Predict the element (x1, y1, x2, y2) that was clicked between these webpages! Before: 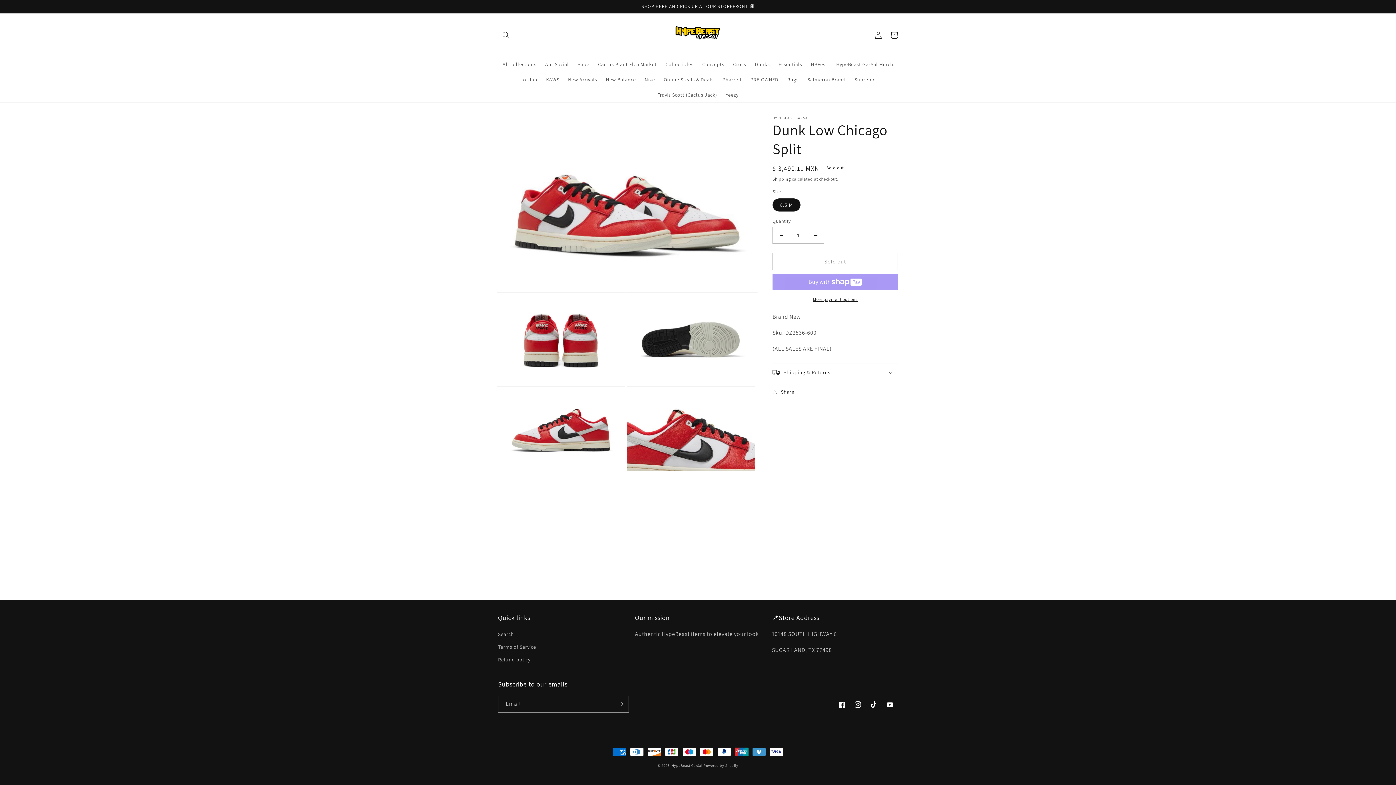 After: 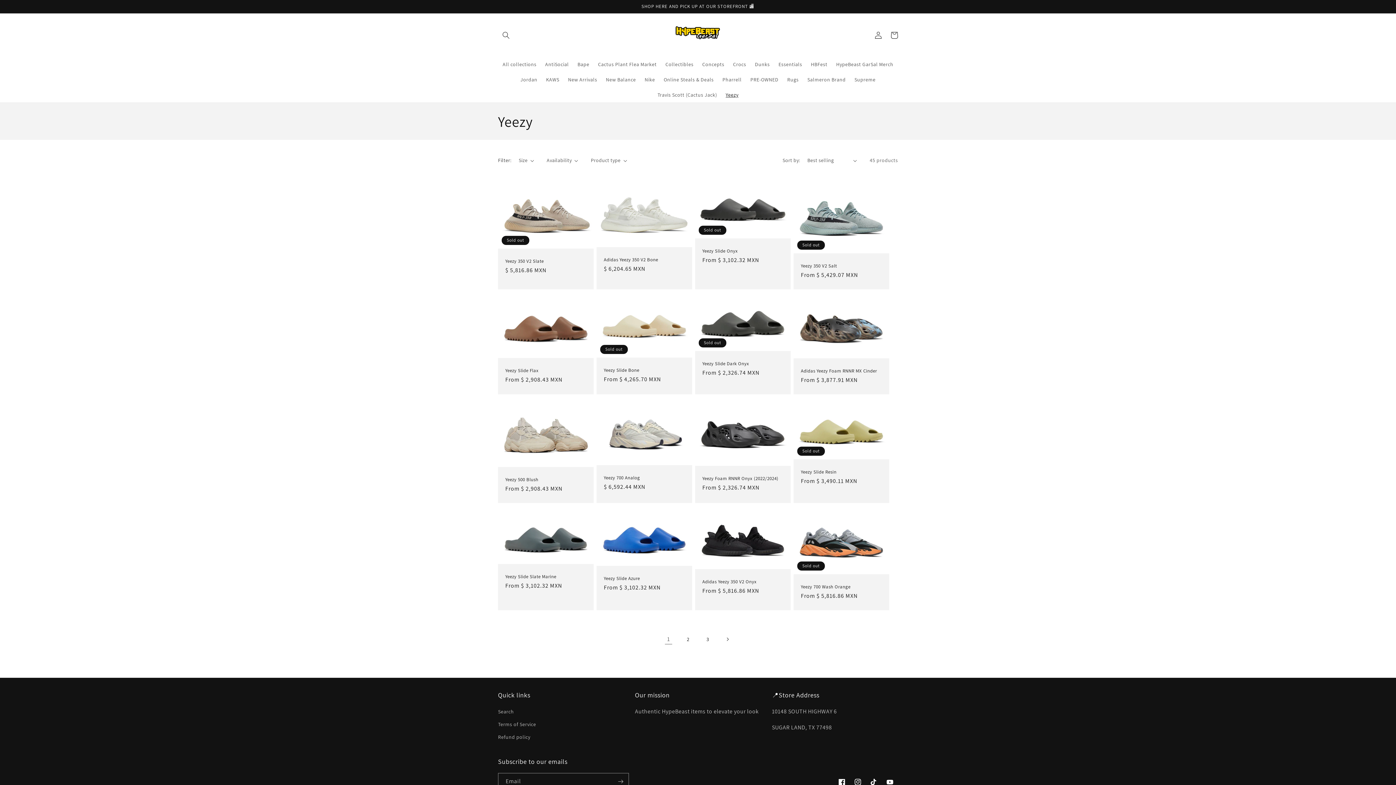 Action: label: Yeezy bbox: (721, 87, 743, 102)